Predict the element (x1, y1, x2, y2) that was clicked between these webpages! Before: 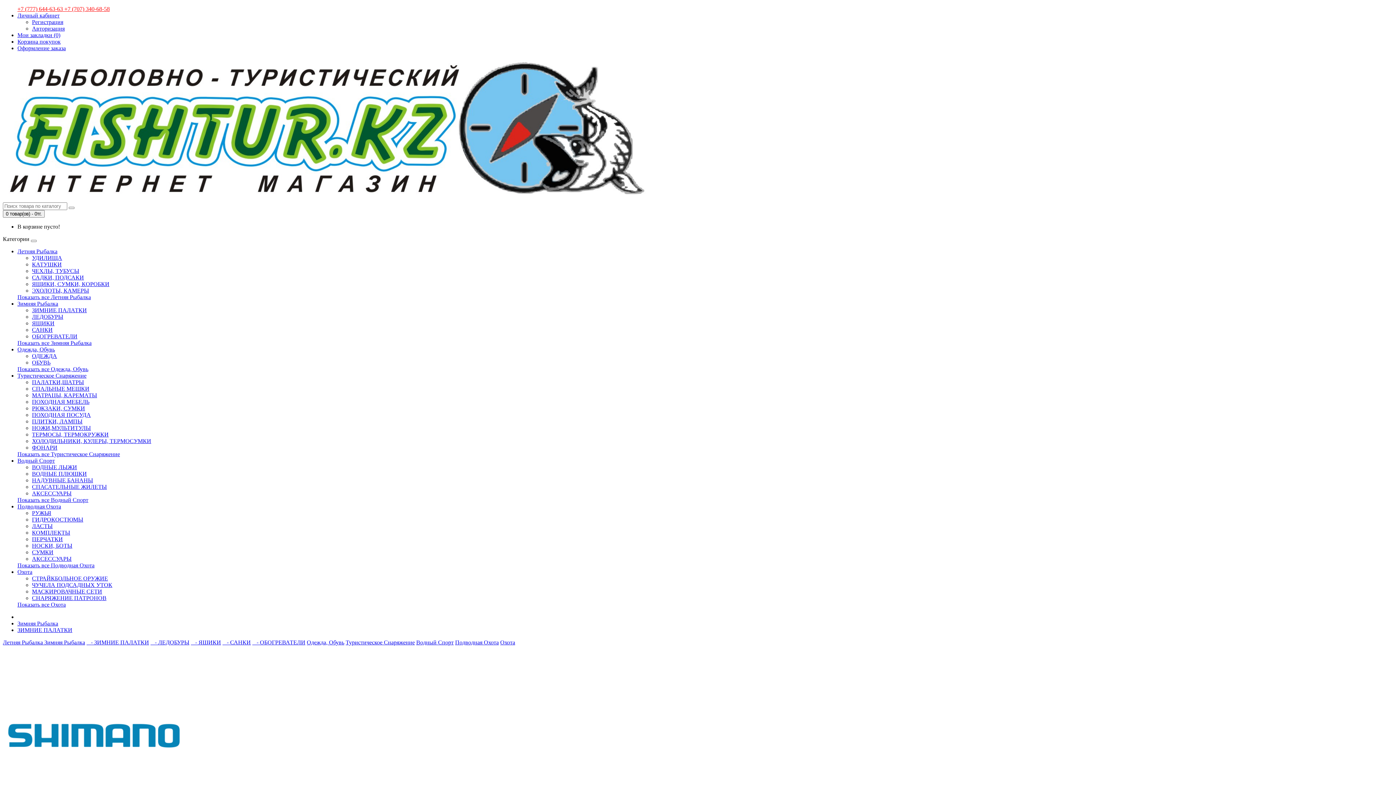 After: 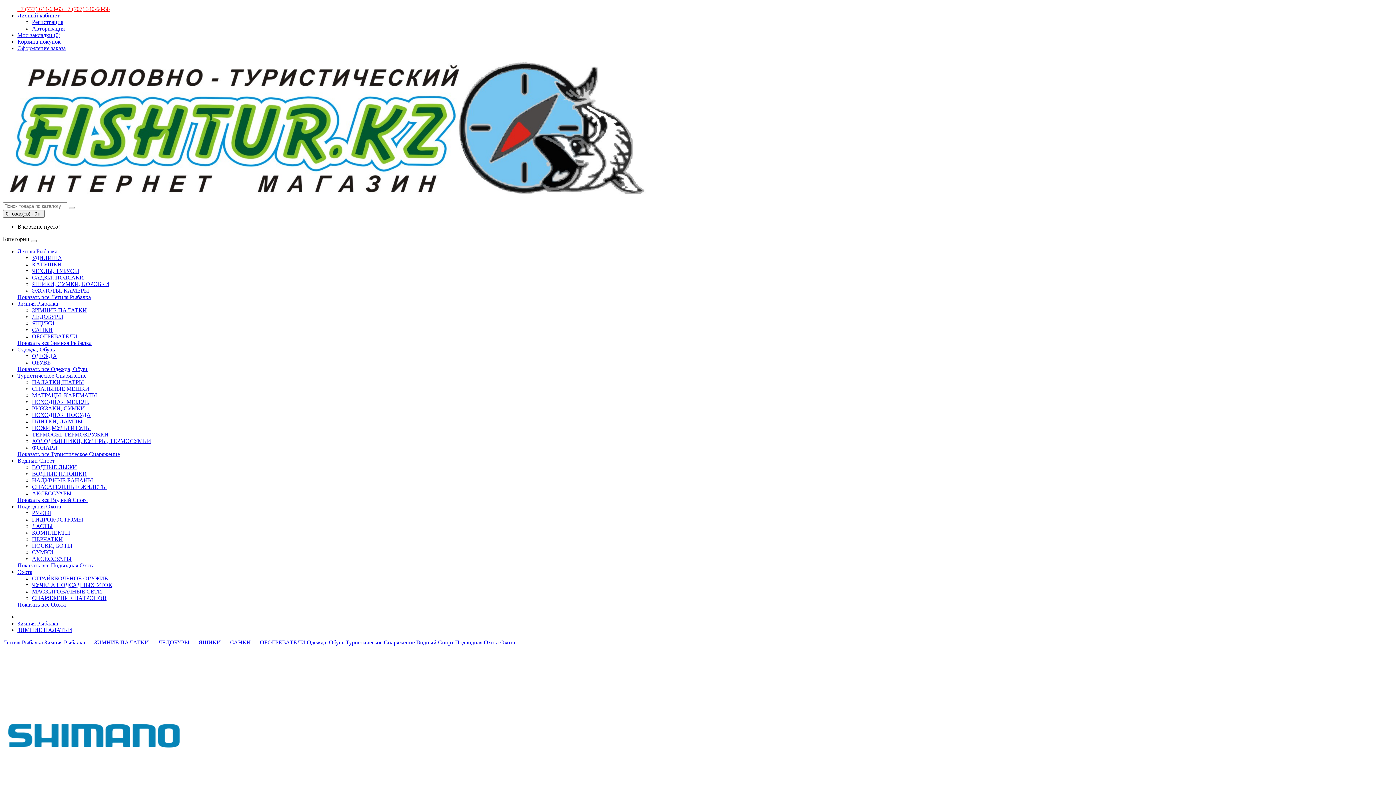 Action: bbox: (68, 206, 74, 209)